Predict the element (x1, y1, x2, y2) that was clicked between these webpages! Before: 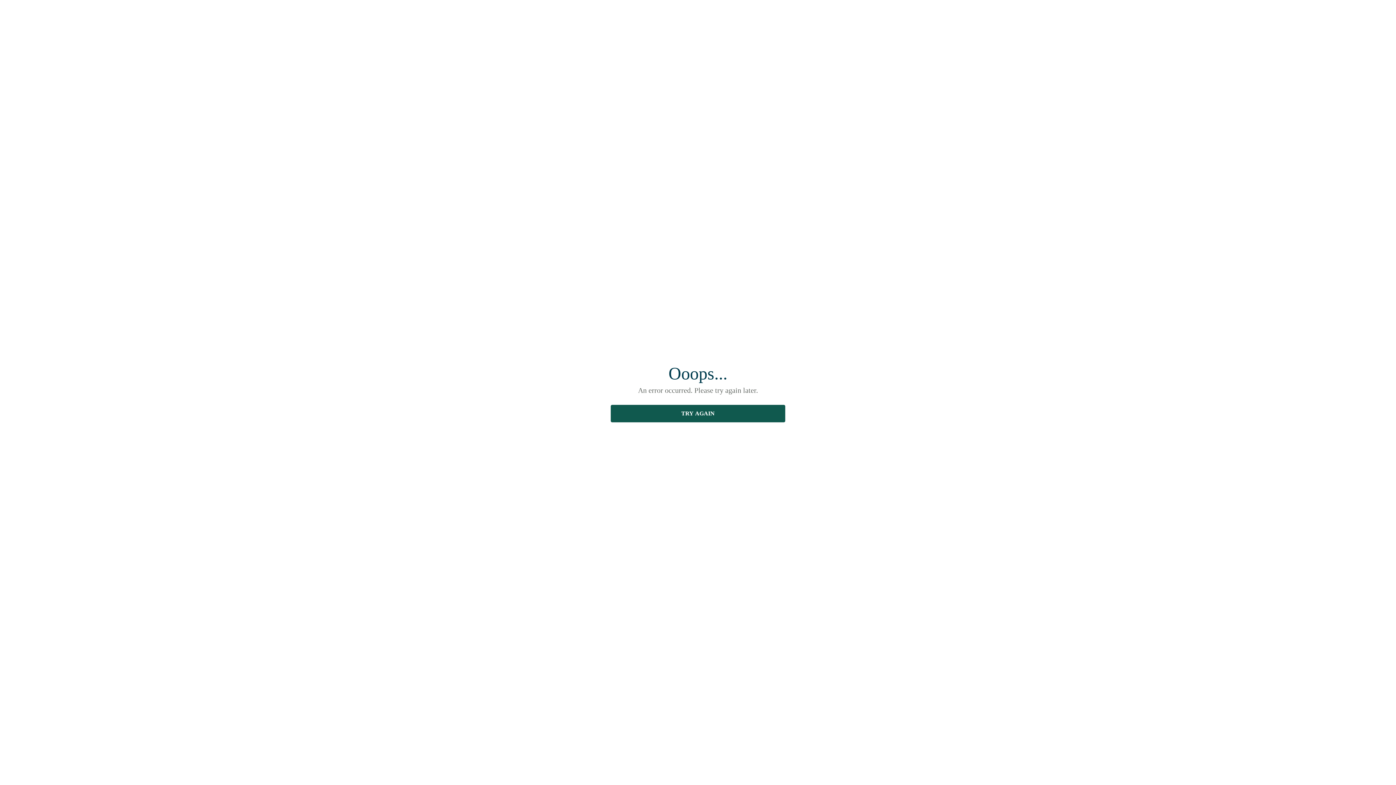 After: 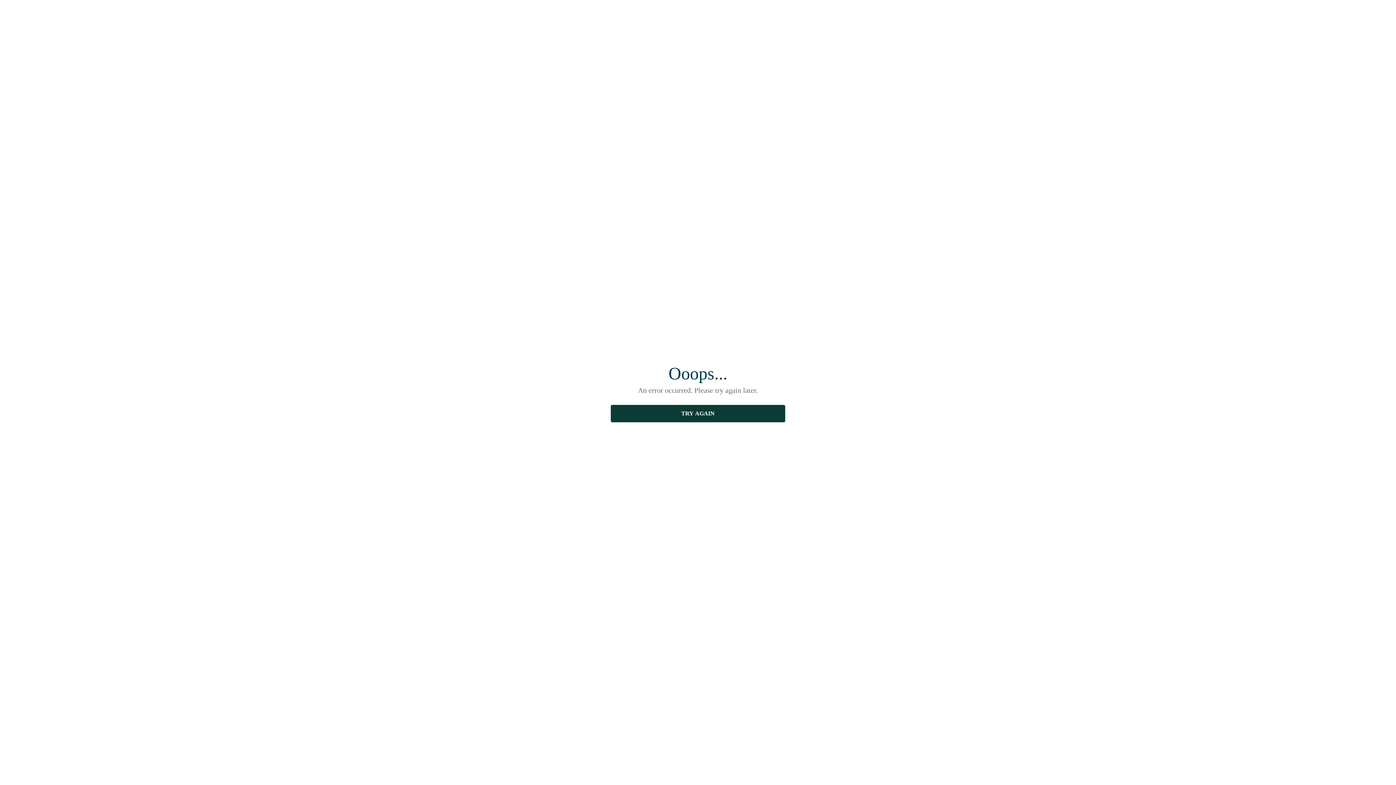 Action: bbox: (610, 405, 785, 422) label: TRY AGAIN